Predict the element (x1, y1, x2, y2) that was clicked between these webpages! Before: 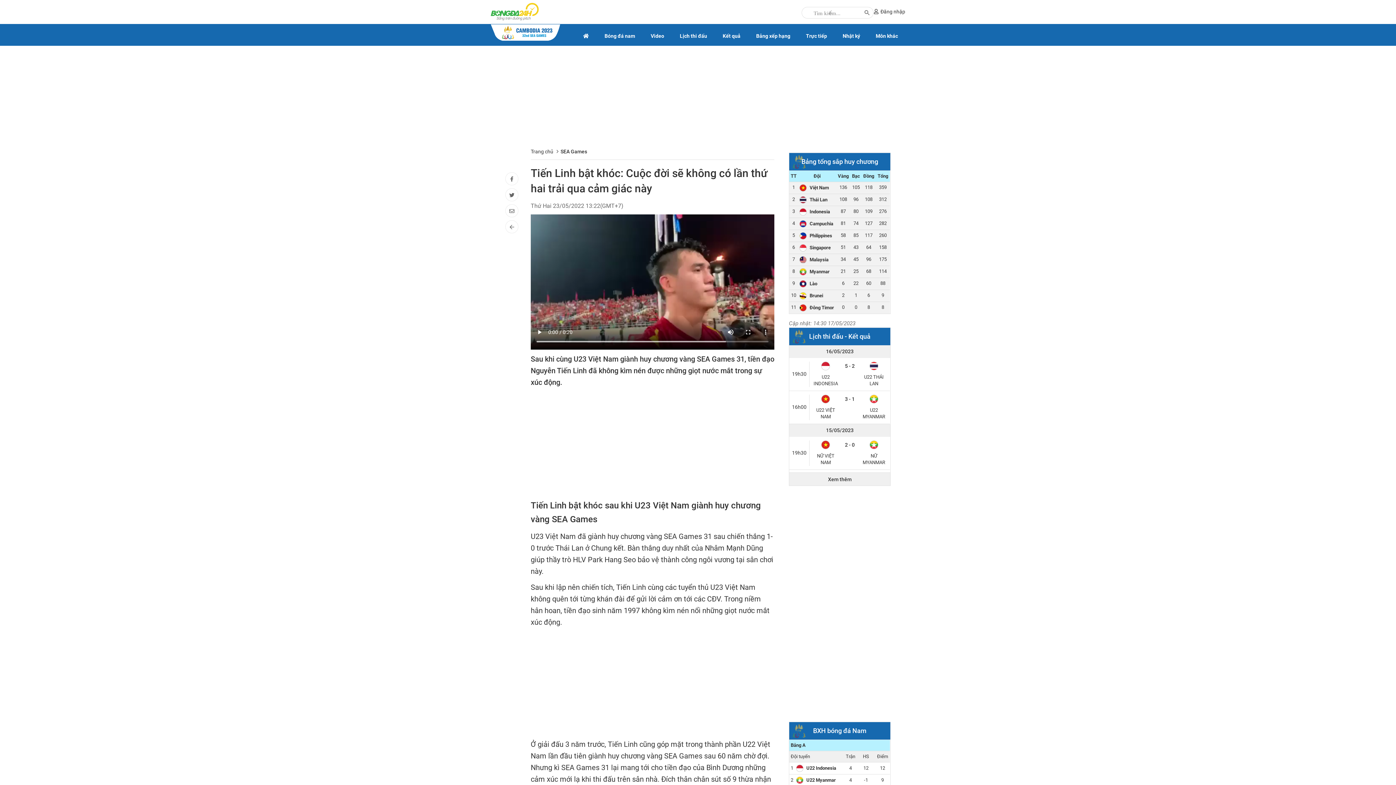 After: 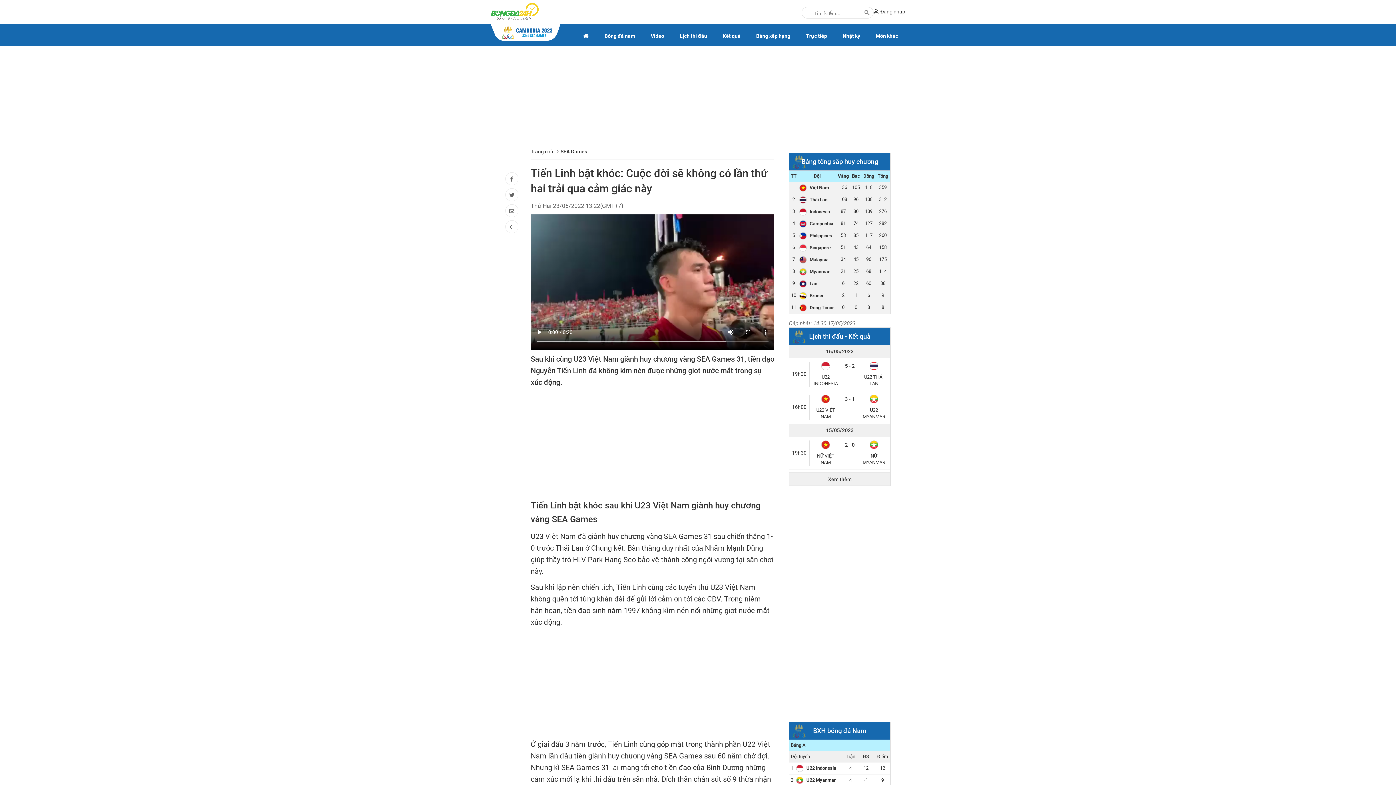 Action: bbox: (861, 8, 872, 17)